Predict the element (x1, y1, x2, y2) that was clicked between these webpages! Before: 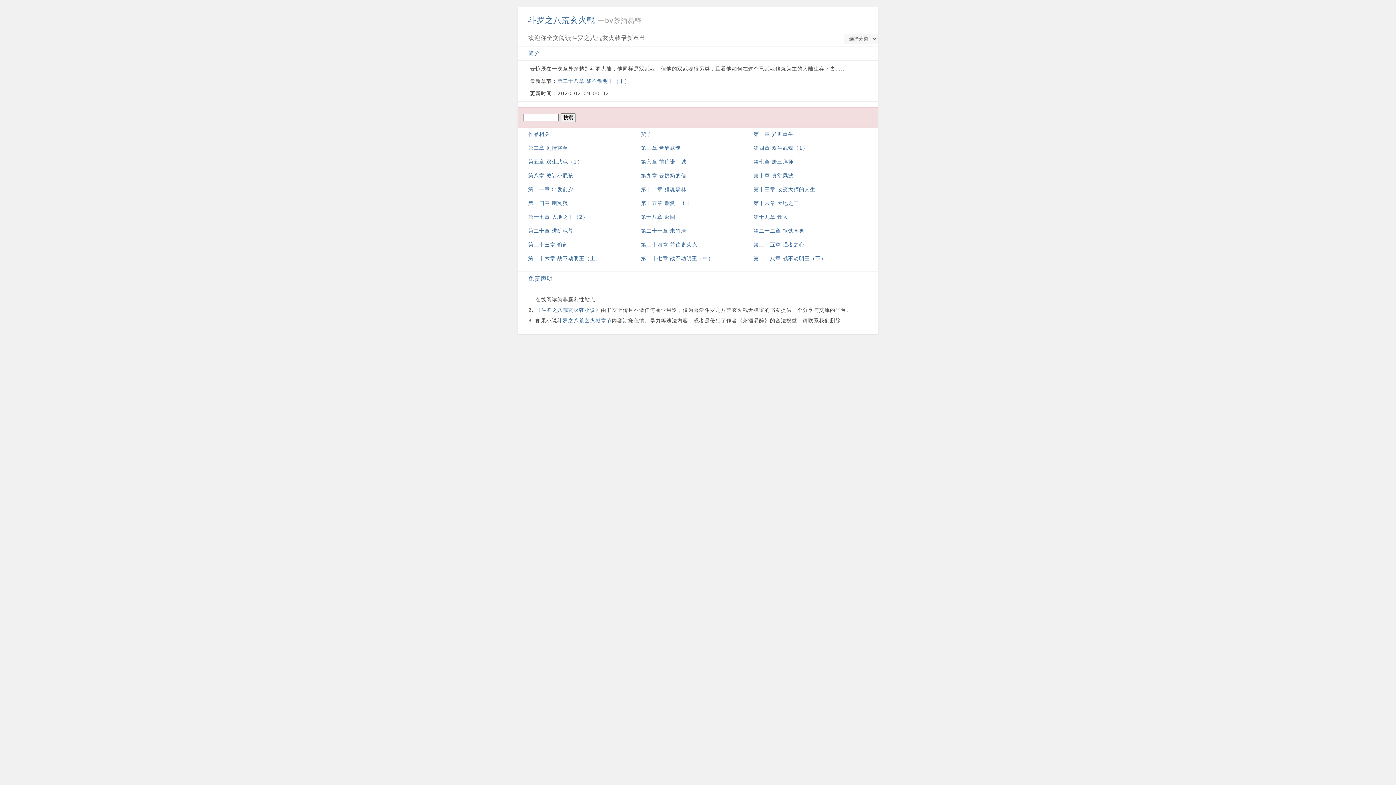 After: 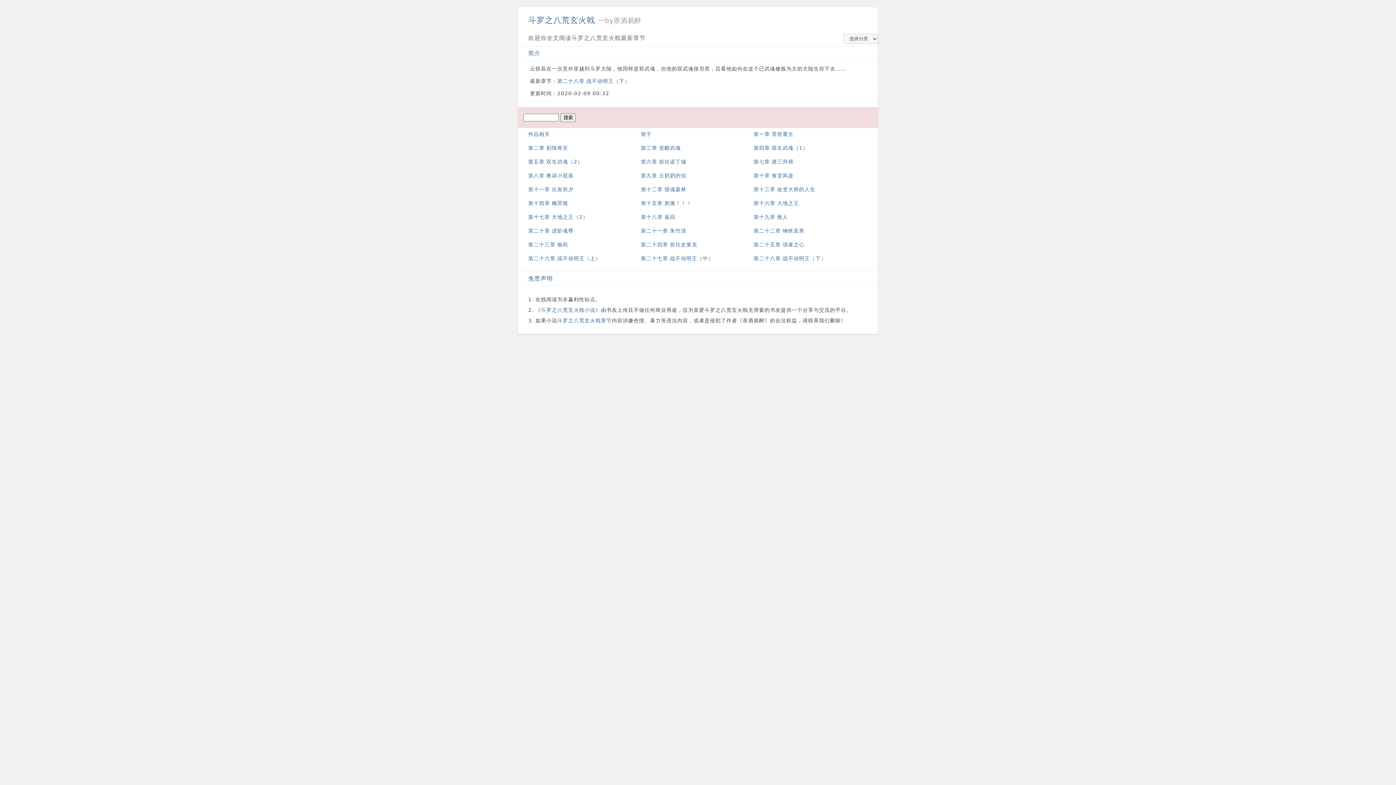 Action: label: 斗罗之八荒玄火戟小说 bbox: (541, 307, 595, 313)